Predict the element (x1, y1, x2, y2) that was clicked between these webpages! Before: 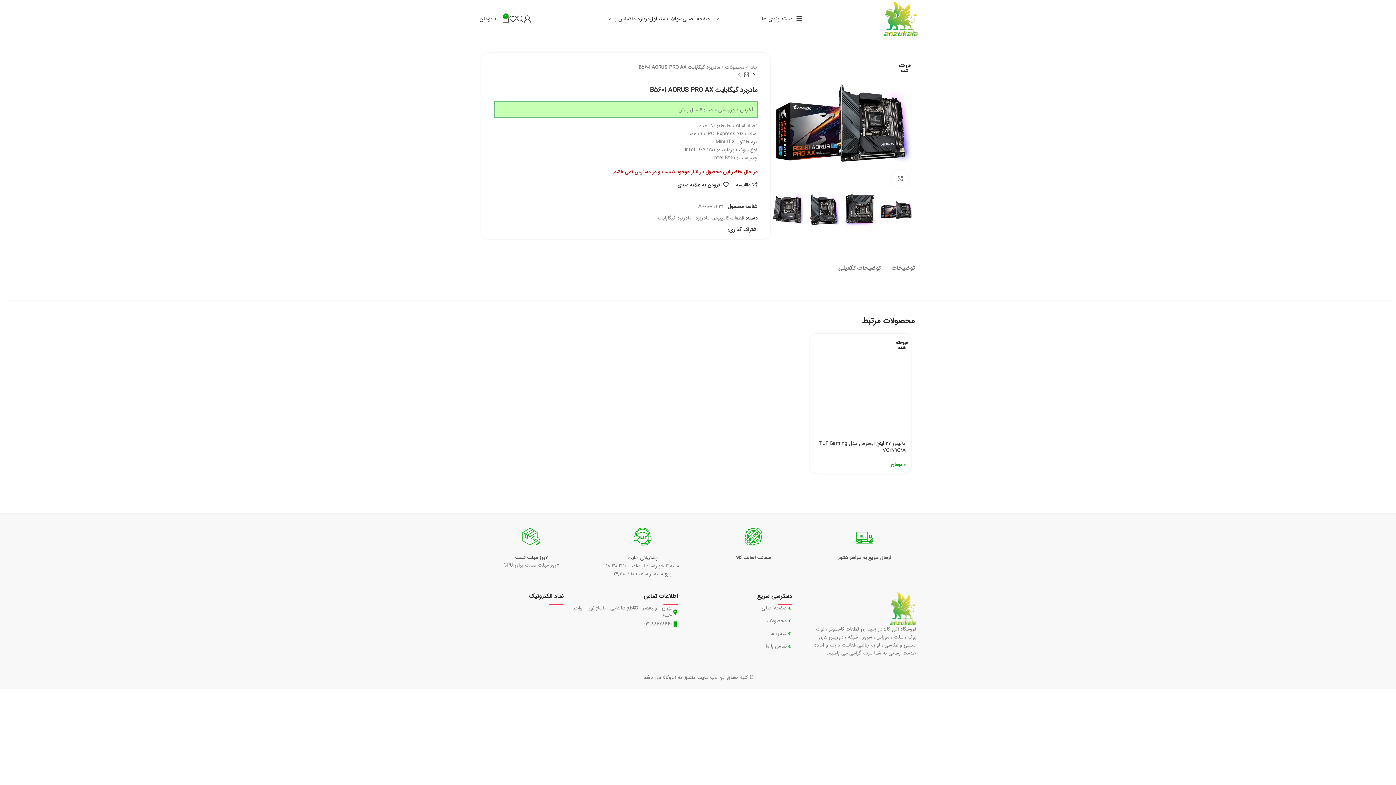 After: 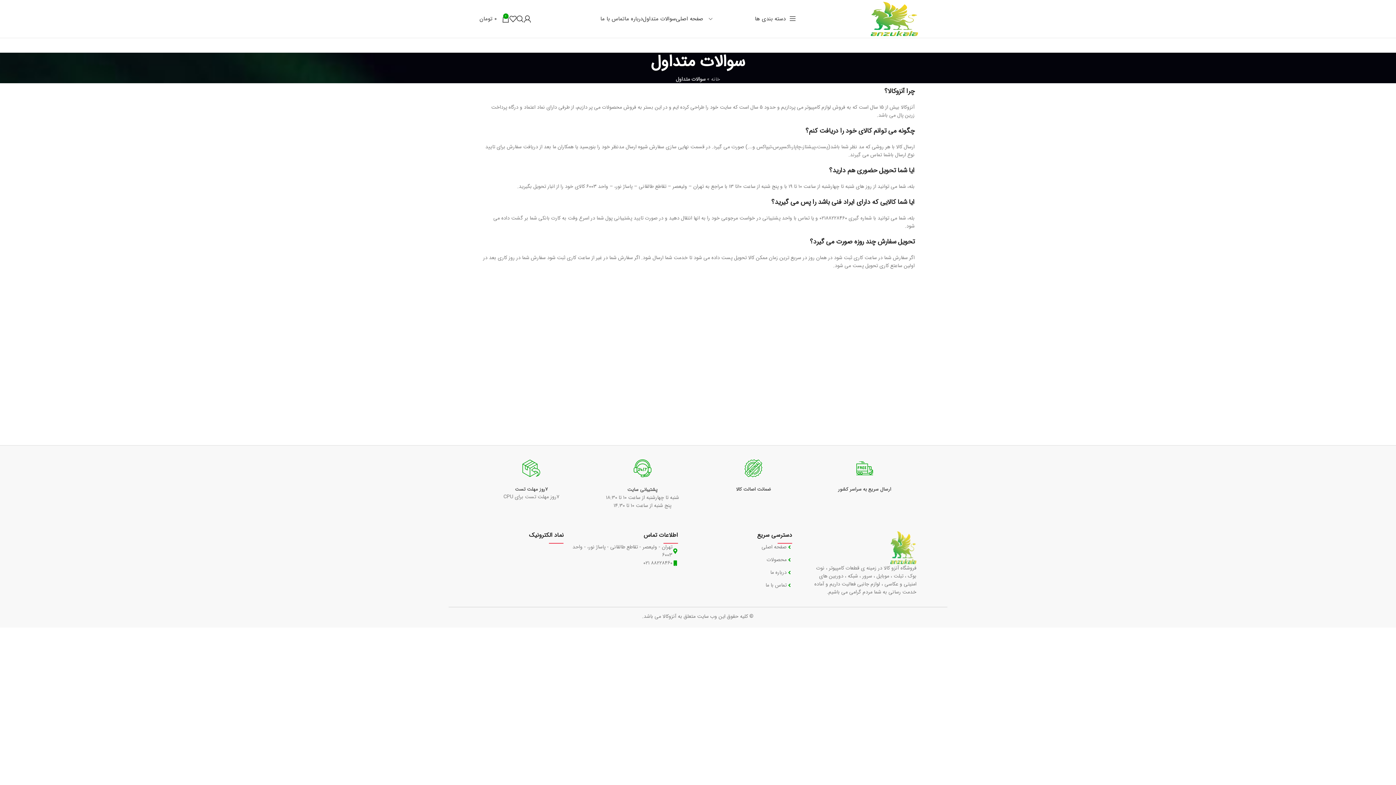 Action: label: سوالات متداول bbox: (649, 11, 682, 26)